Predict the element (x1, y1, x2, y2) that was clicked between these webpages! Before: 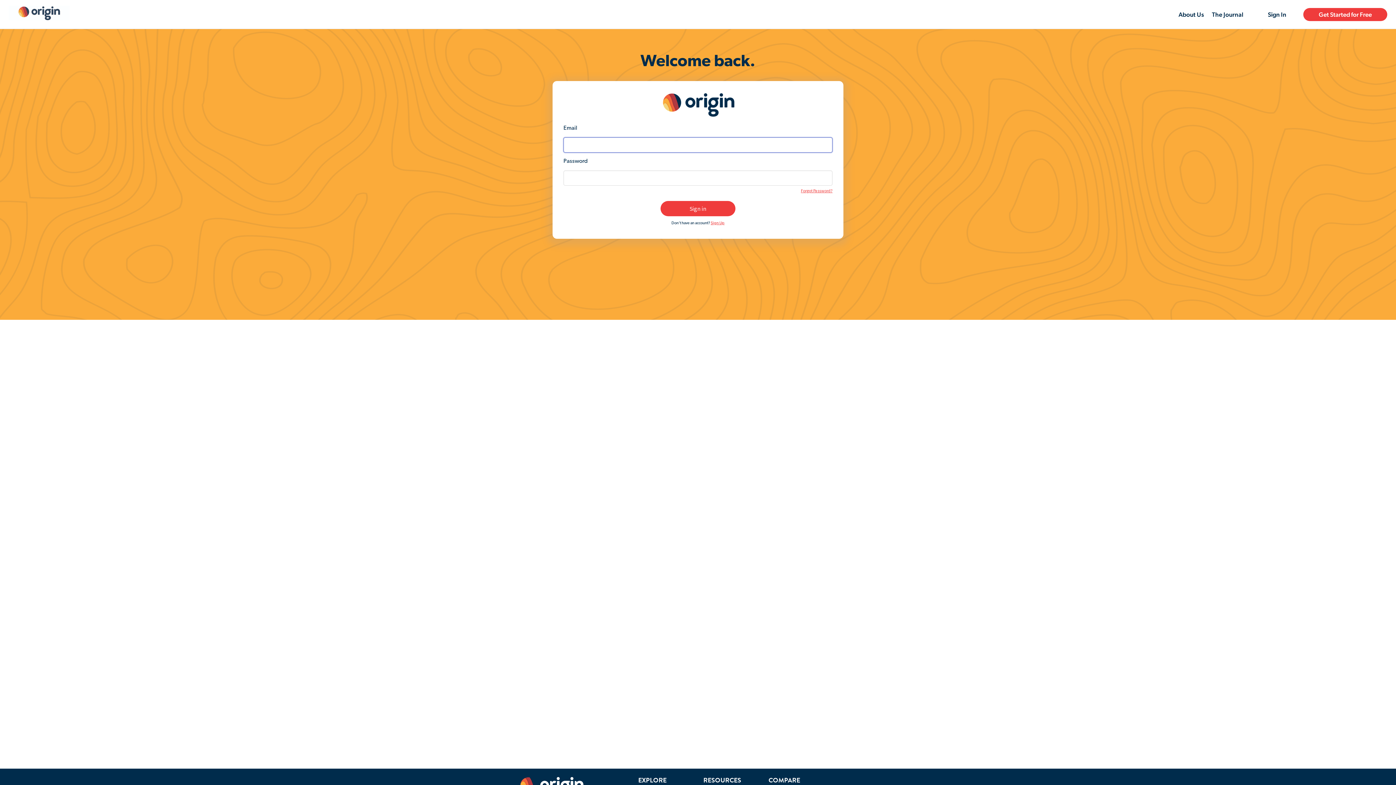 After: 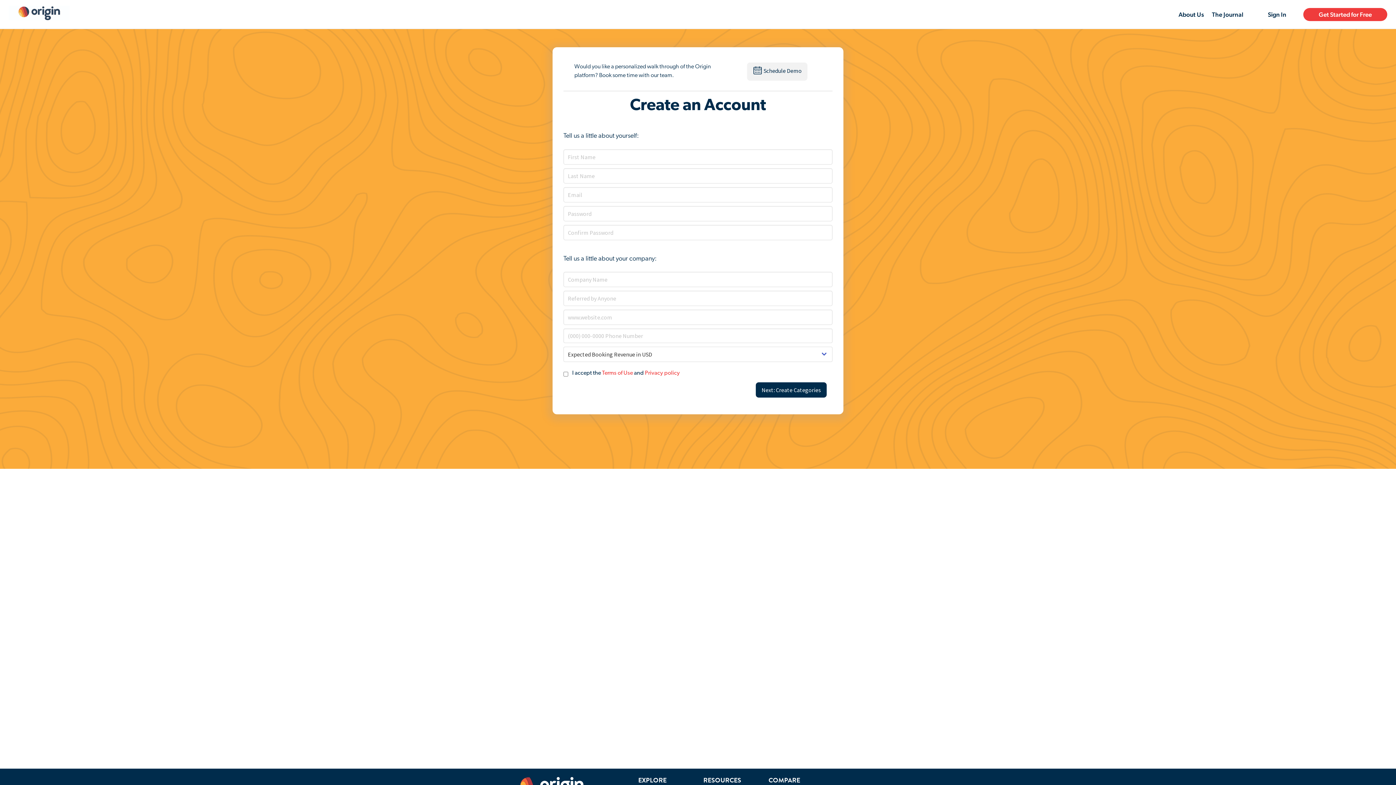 Action: label: Sign Up bbox: (710, 221, 724, 225)